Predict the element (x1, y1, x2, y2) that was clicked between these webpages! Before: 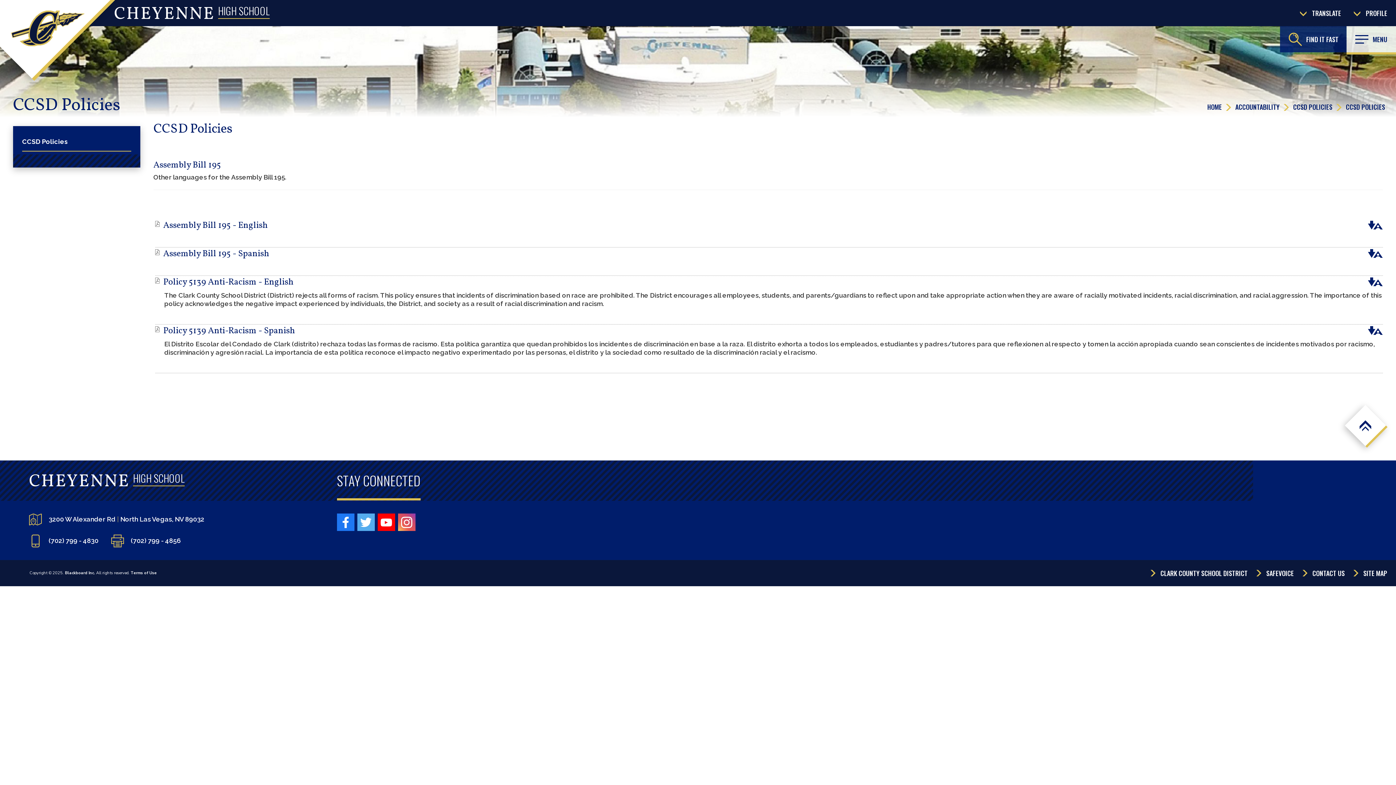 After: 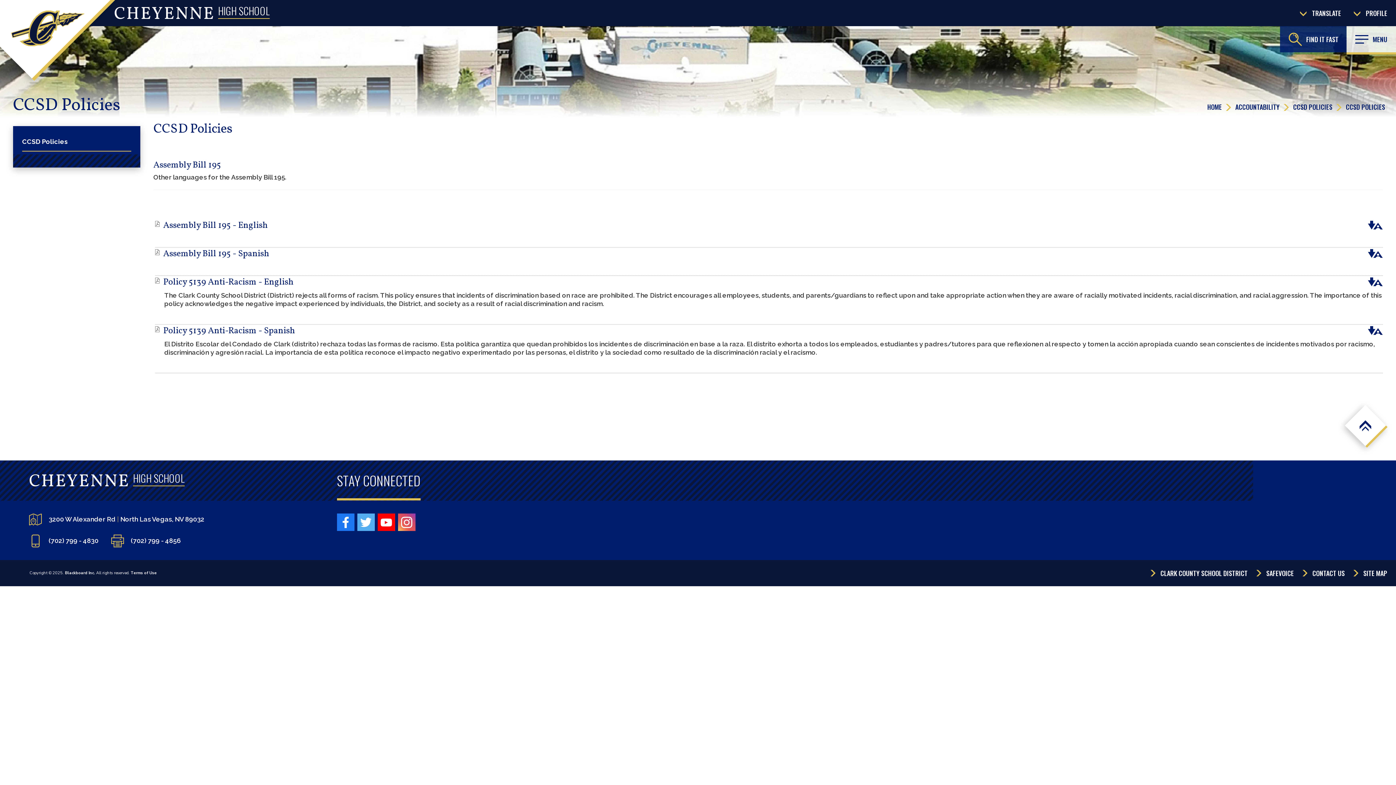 Action: label: CCSD POLICIES bbox: (1293, 102, 1338, 111)